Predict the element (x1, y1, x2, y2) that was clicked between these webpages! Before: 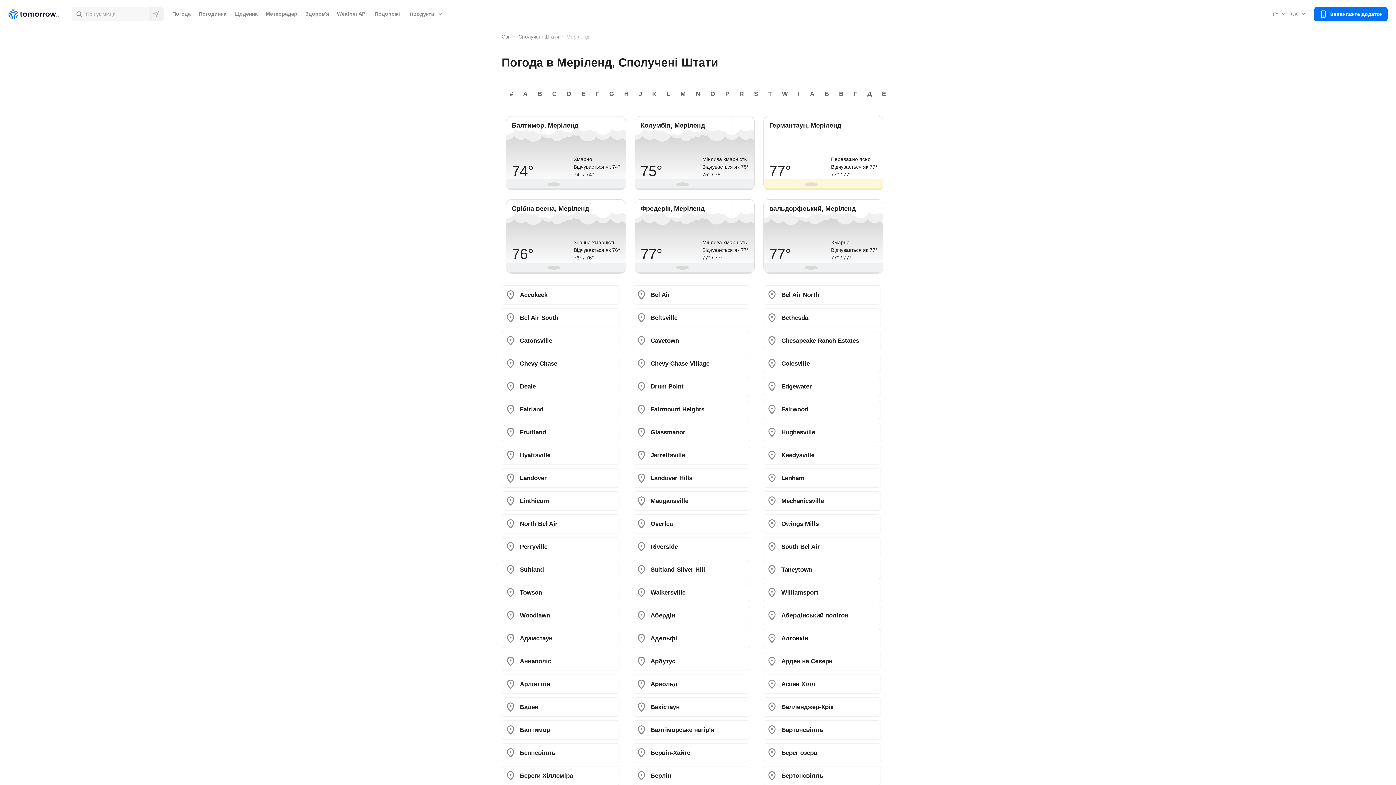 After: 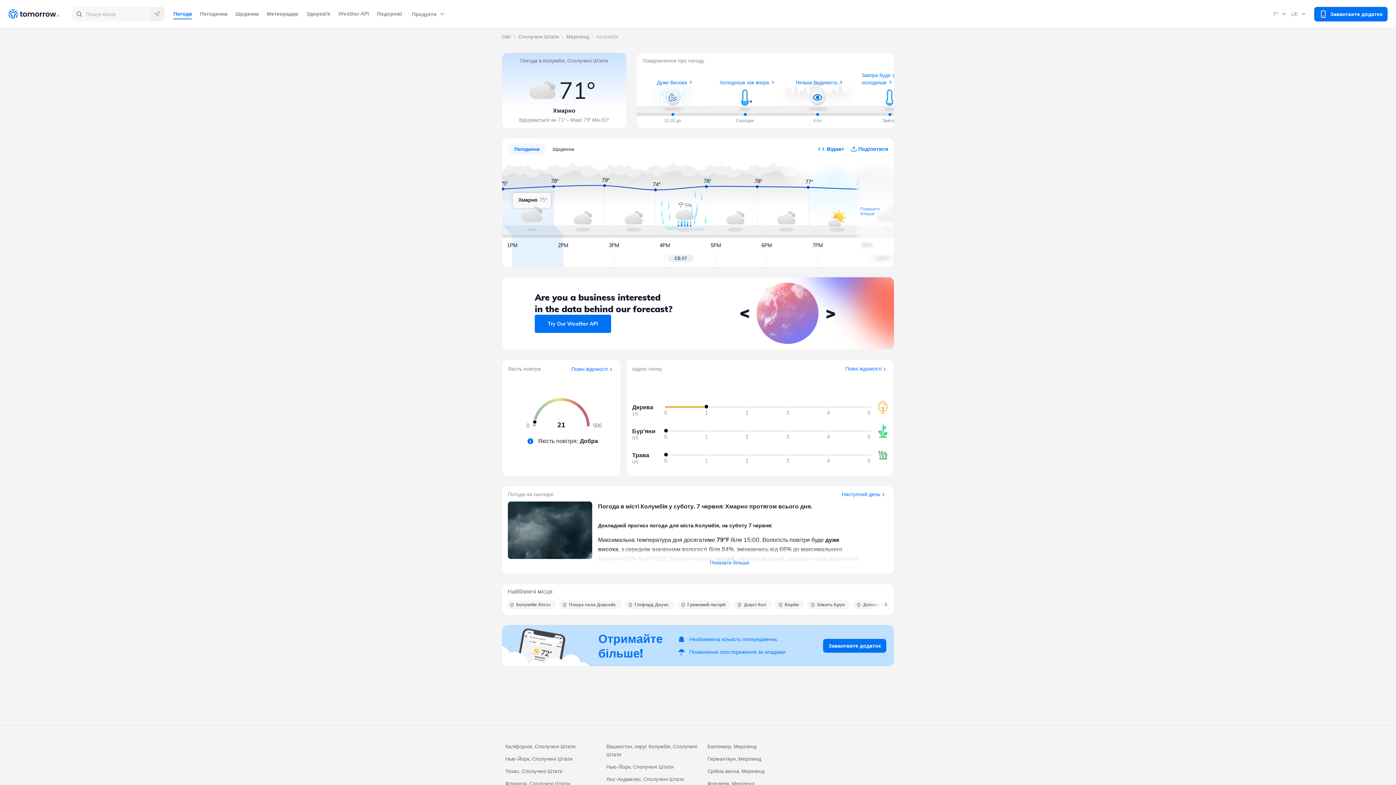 Action: label: Колумбія, Меріленд
75°
Мінлива хмарність
Відчувається як 75°
75° / 75° bbox: (630, 111, 759, 194)